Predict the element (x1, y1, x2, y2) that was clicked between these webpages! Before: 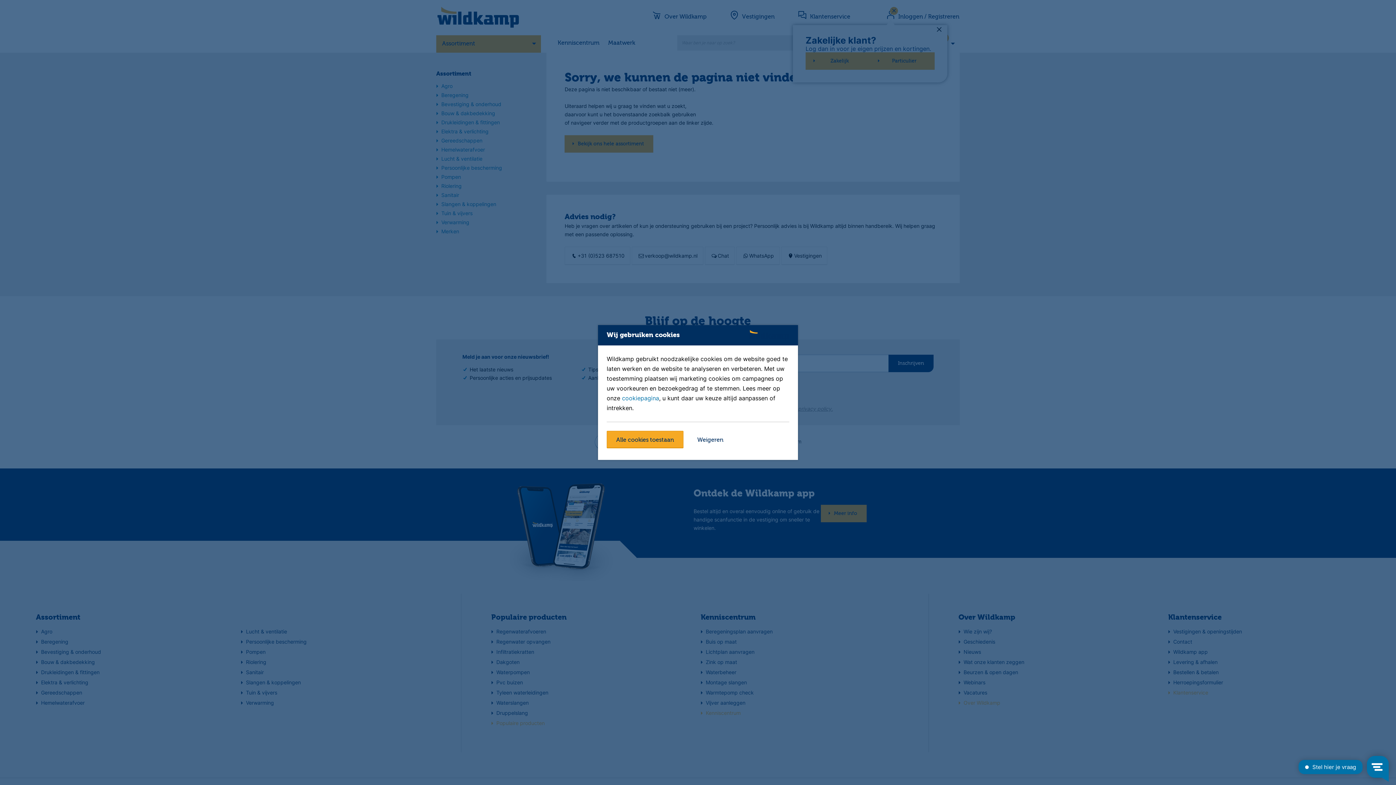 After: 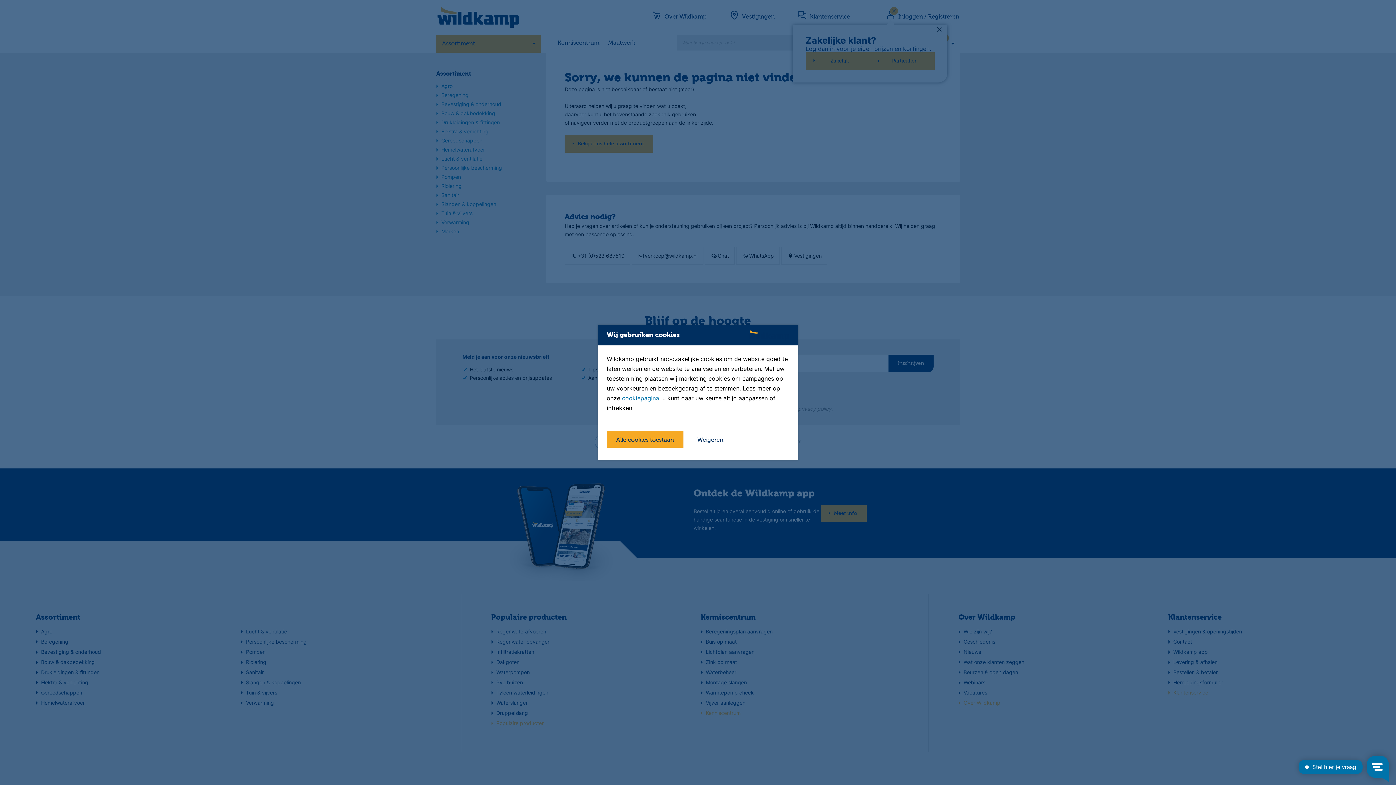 Action: label: cookiepagina bbox: (622, 394, 659, 402)